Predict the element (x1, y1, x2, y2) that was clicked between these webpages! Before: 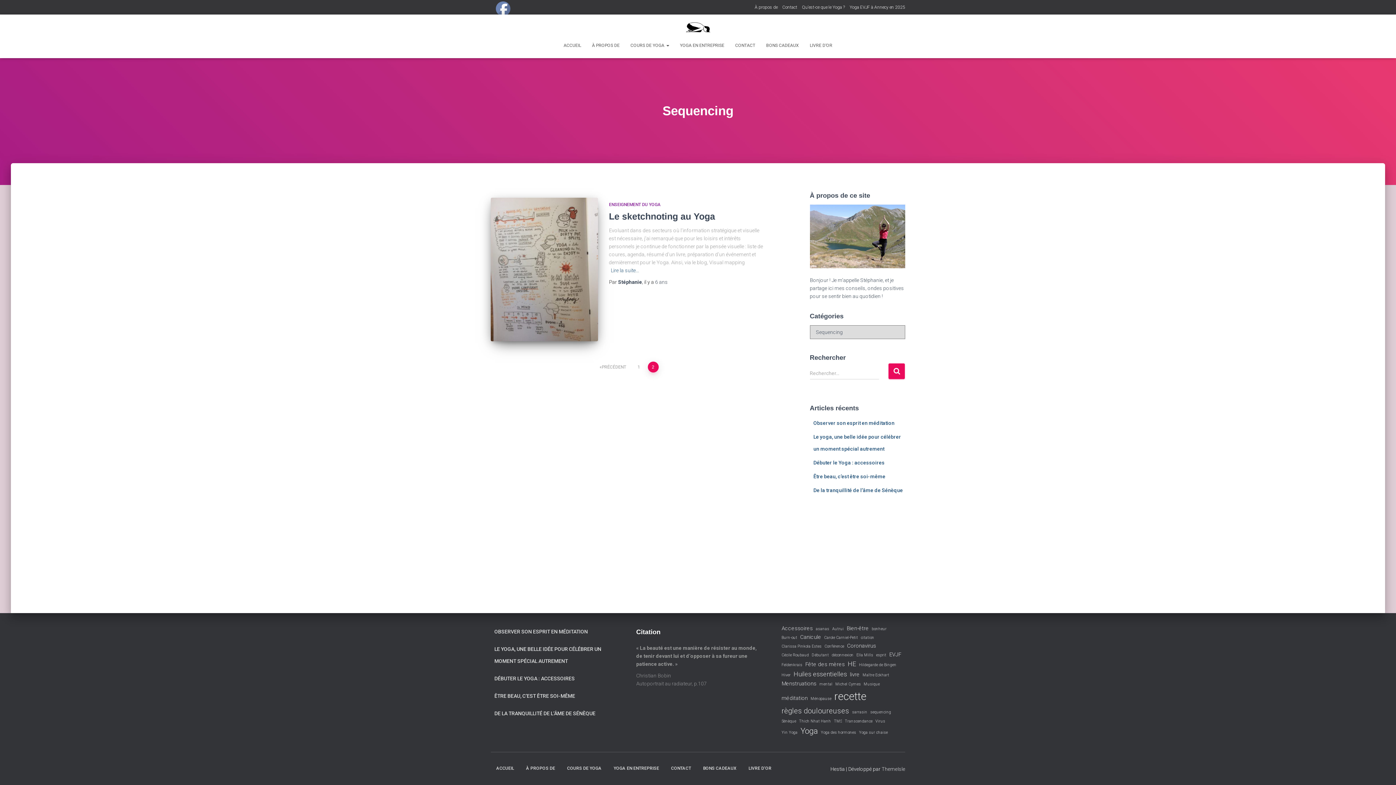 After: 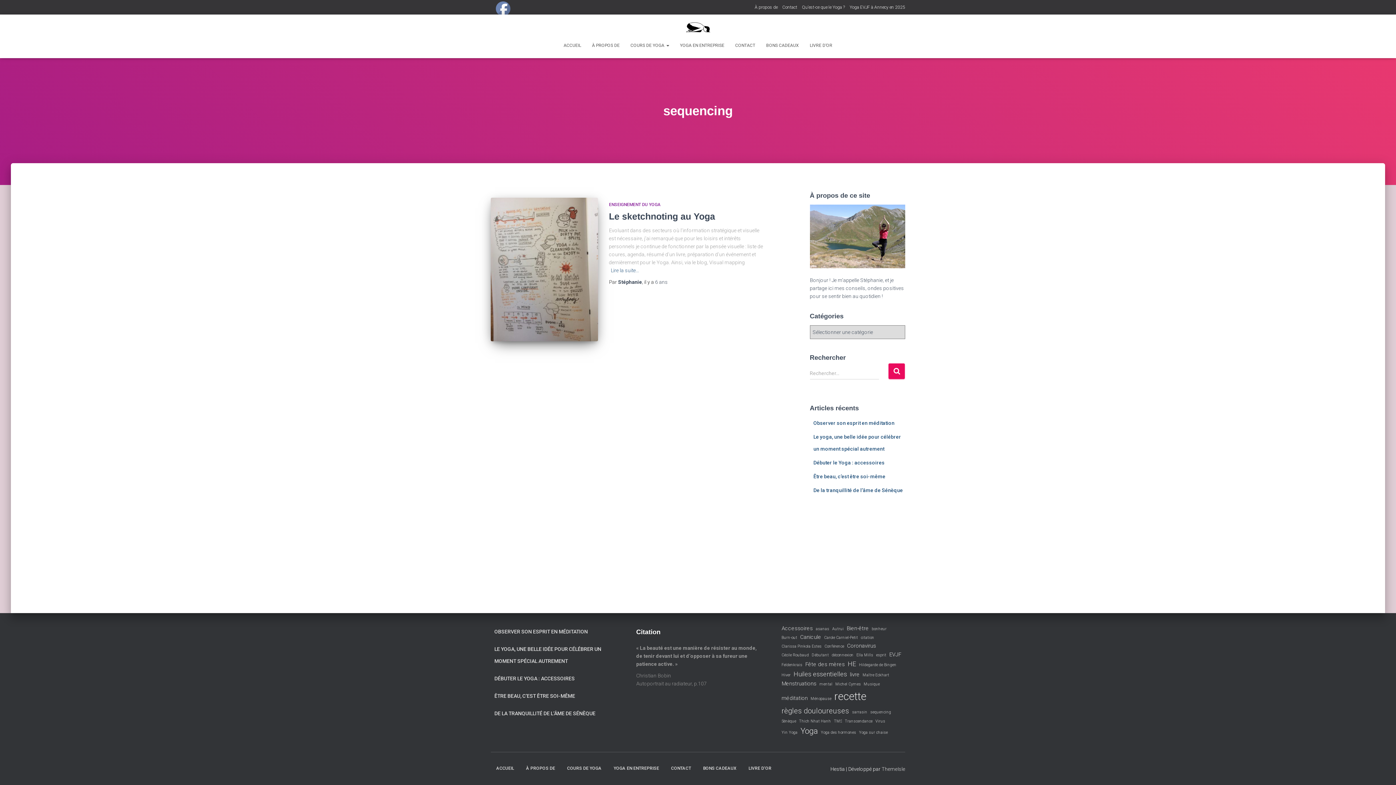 Action: bbox: (870, 709, 891, 715) label: sequencing (1 élément)